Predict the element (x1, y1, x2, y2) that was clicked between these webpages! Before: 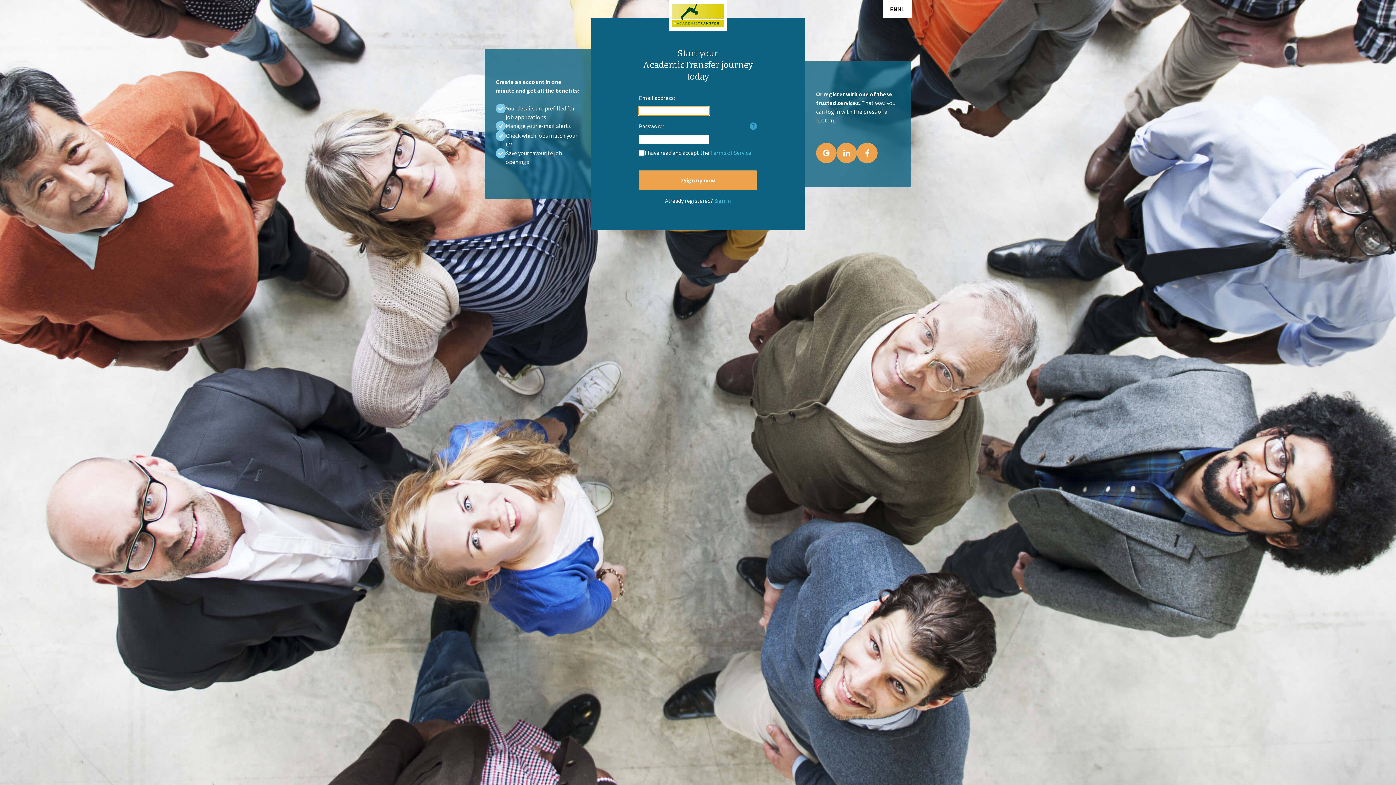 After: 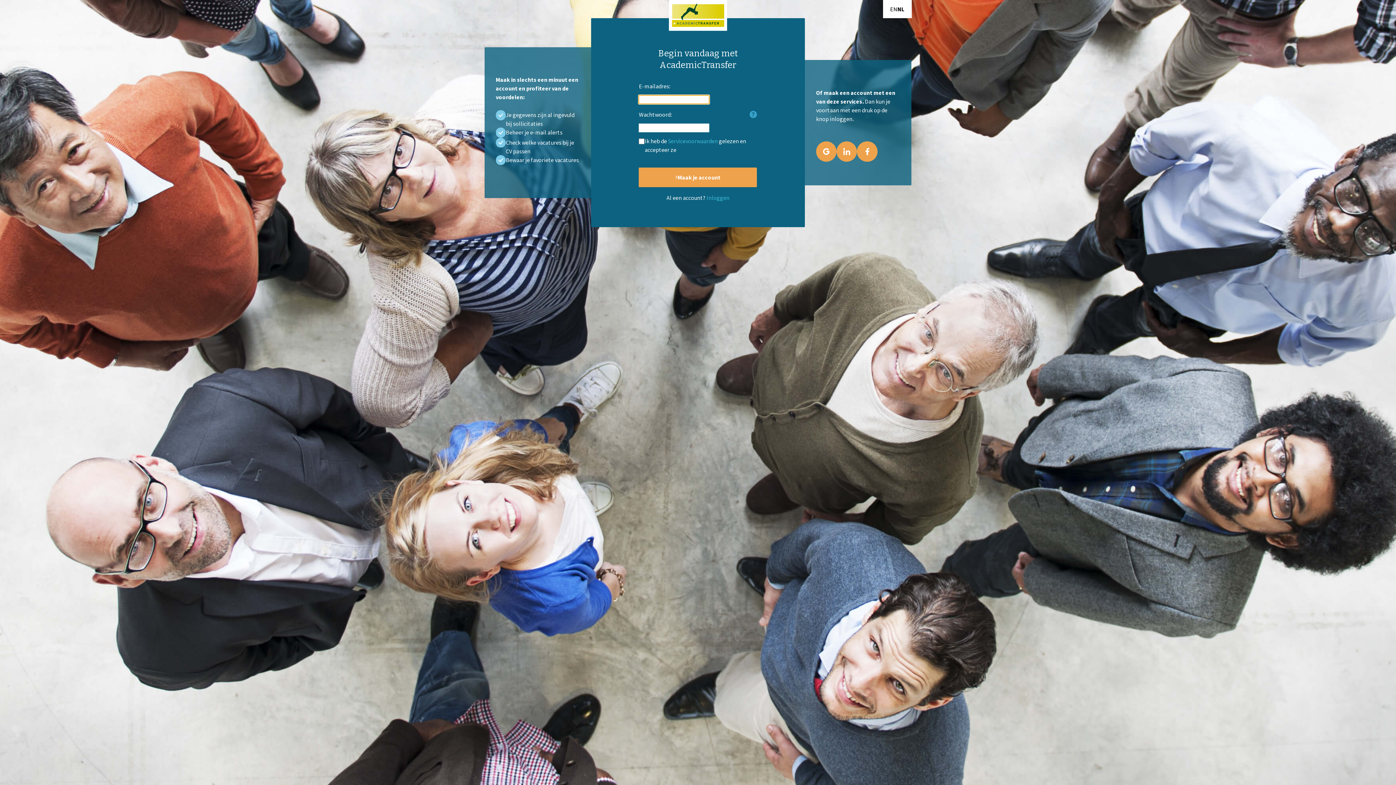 Action: label: NL bbox: (897, 4, 904, 13)